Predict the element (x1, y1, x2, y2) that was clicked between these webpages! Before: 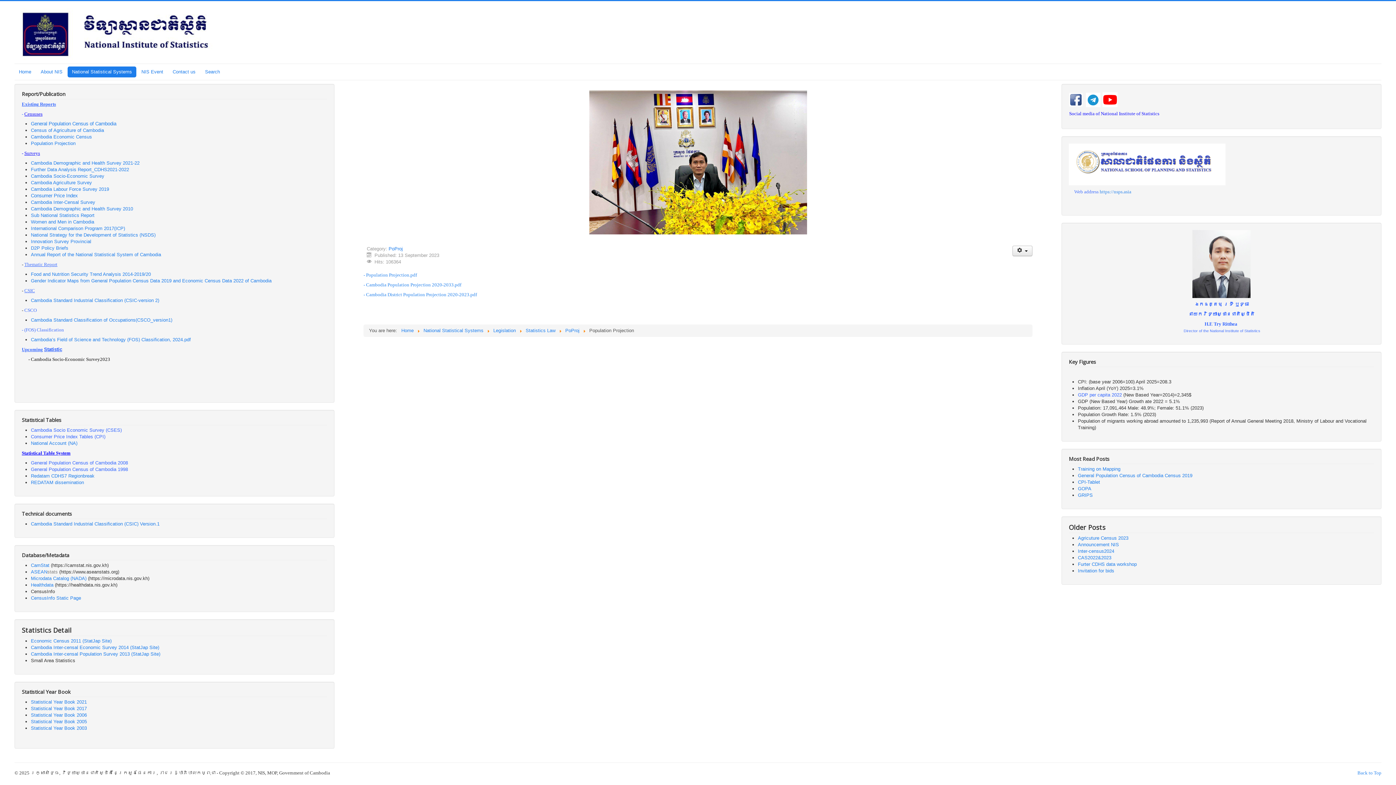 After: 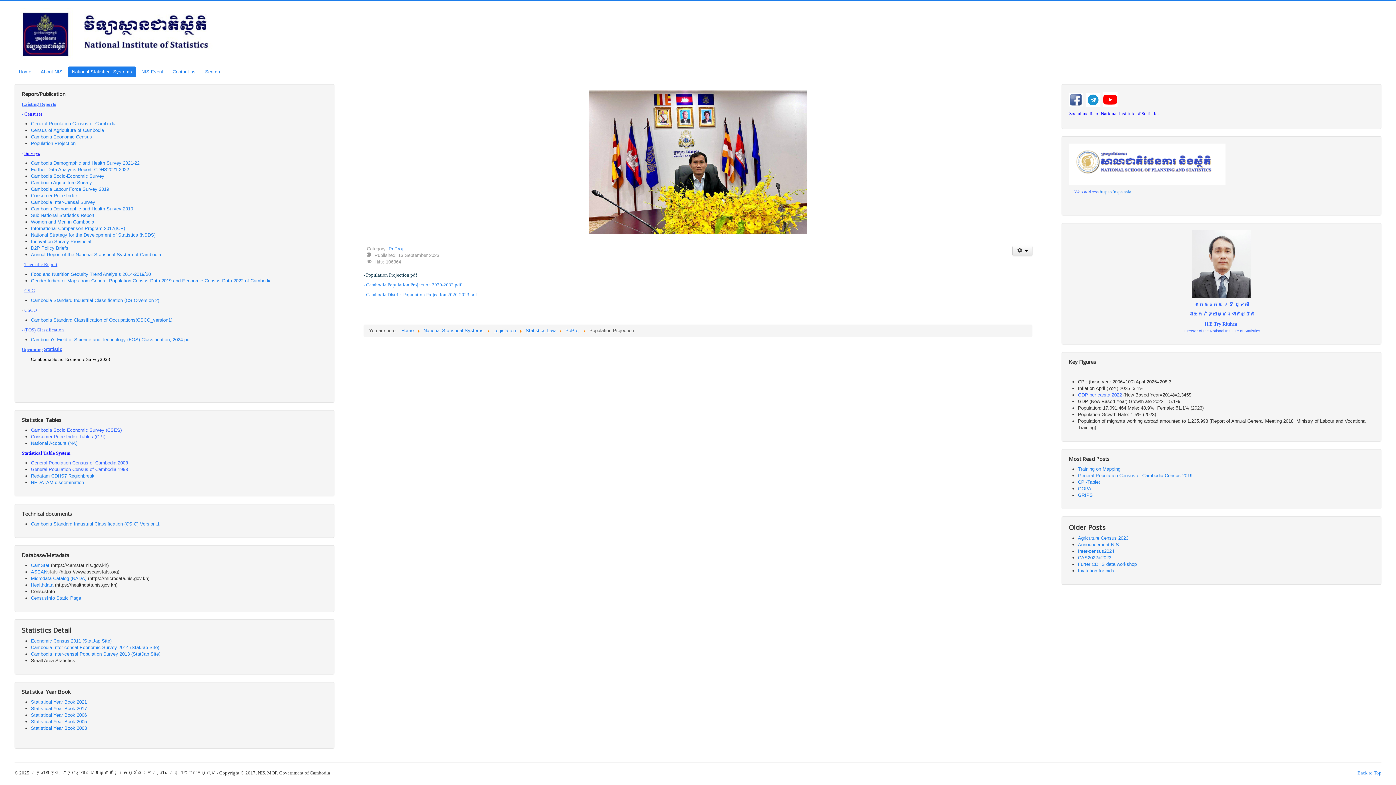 Action: label: - Population Projection.pdf bbox: (363, 272, 417, 277)